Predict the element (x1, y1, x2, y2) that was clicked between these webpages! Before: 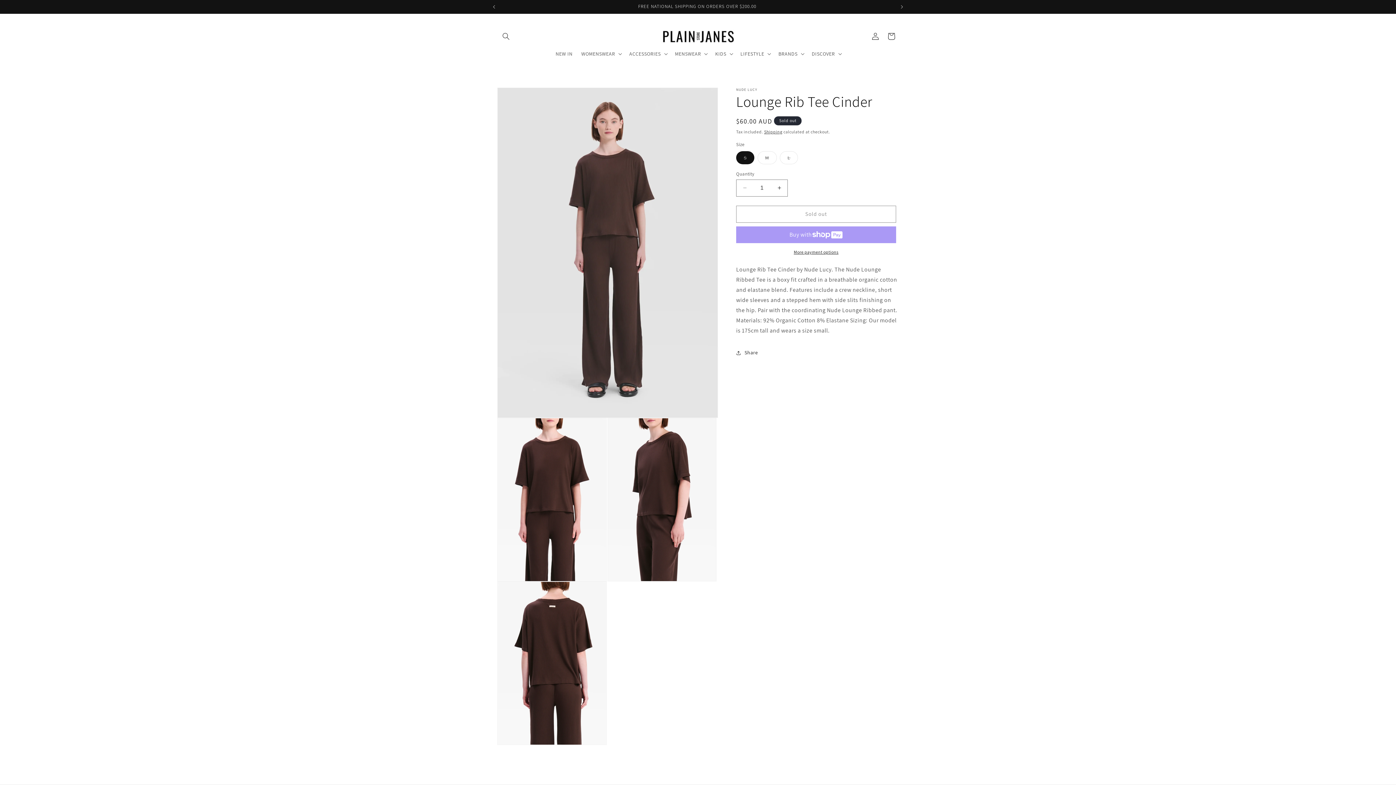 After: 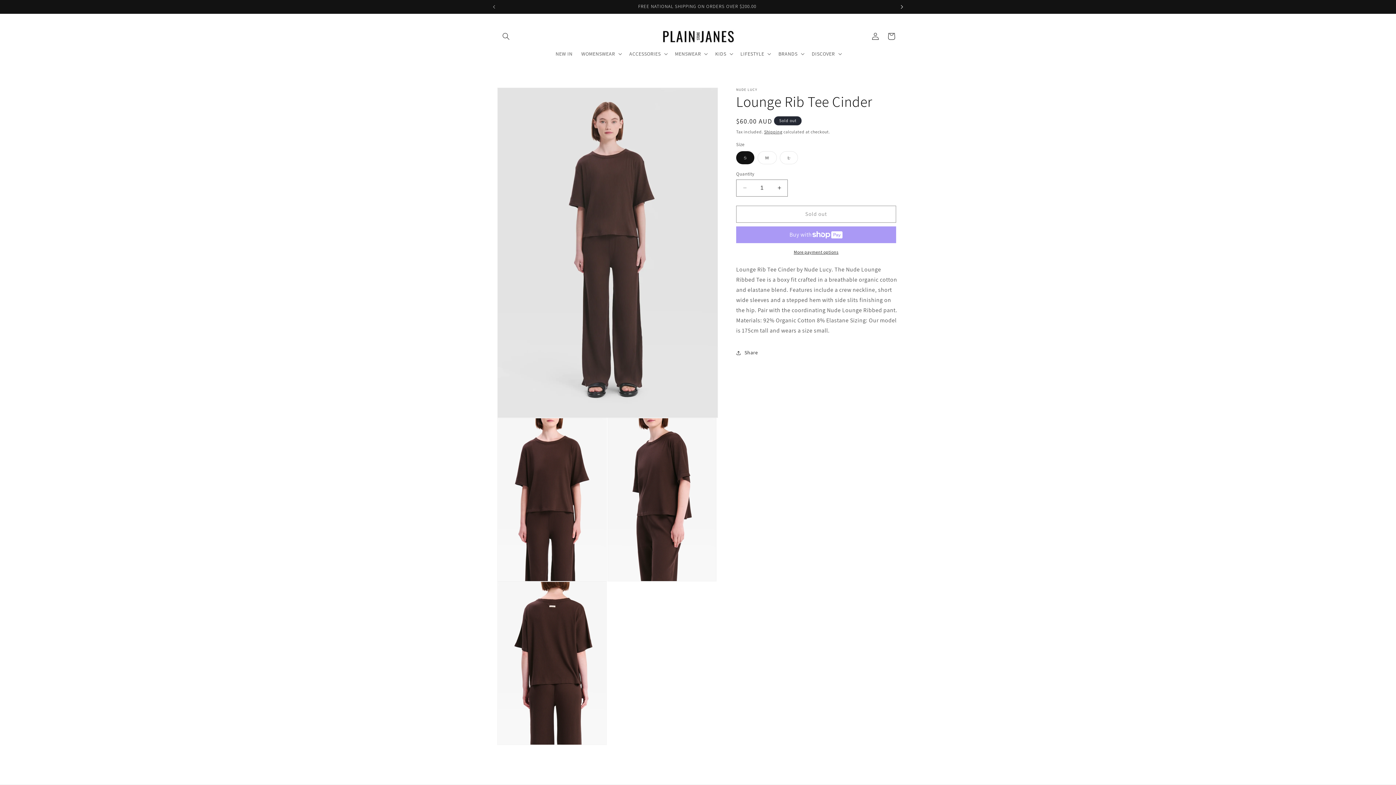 Action: bbox: (894, 0, 910, 13) label: Next announcement